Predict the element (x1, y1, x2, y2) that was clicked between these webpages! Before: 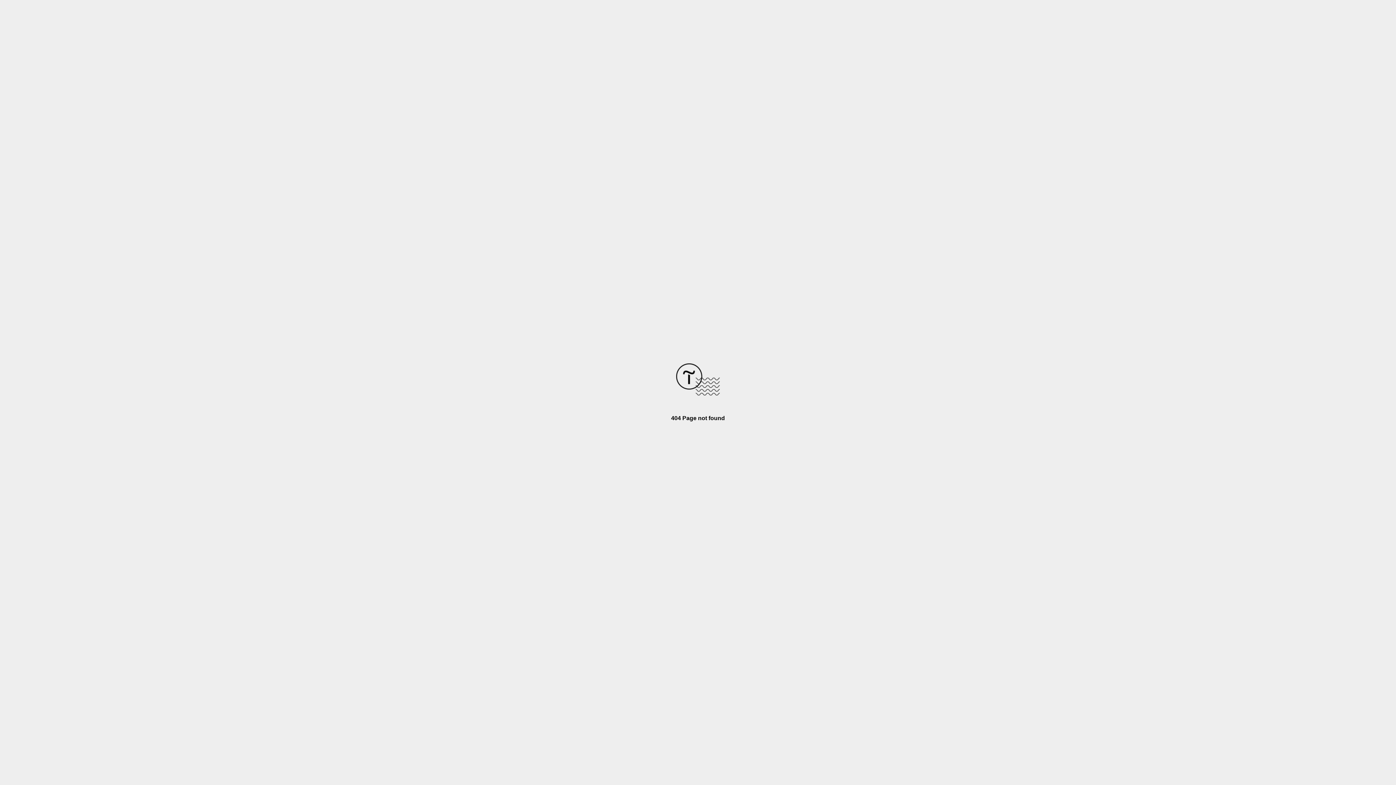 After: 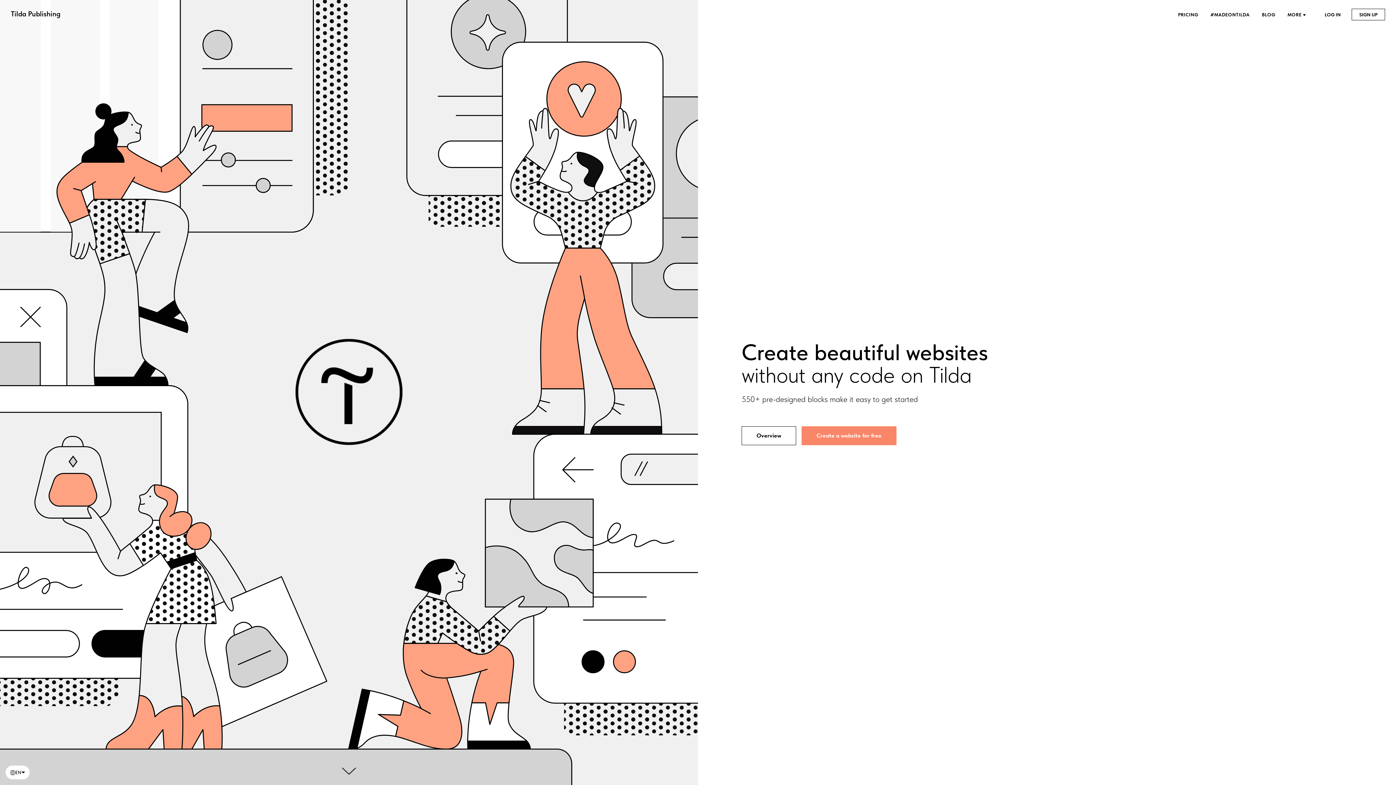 Action: bbox: (676, 390, 720, 396)